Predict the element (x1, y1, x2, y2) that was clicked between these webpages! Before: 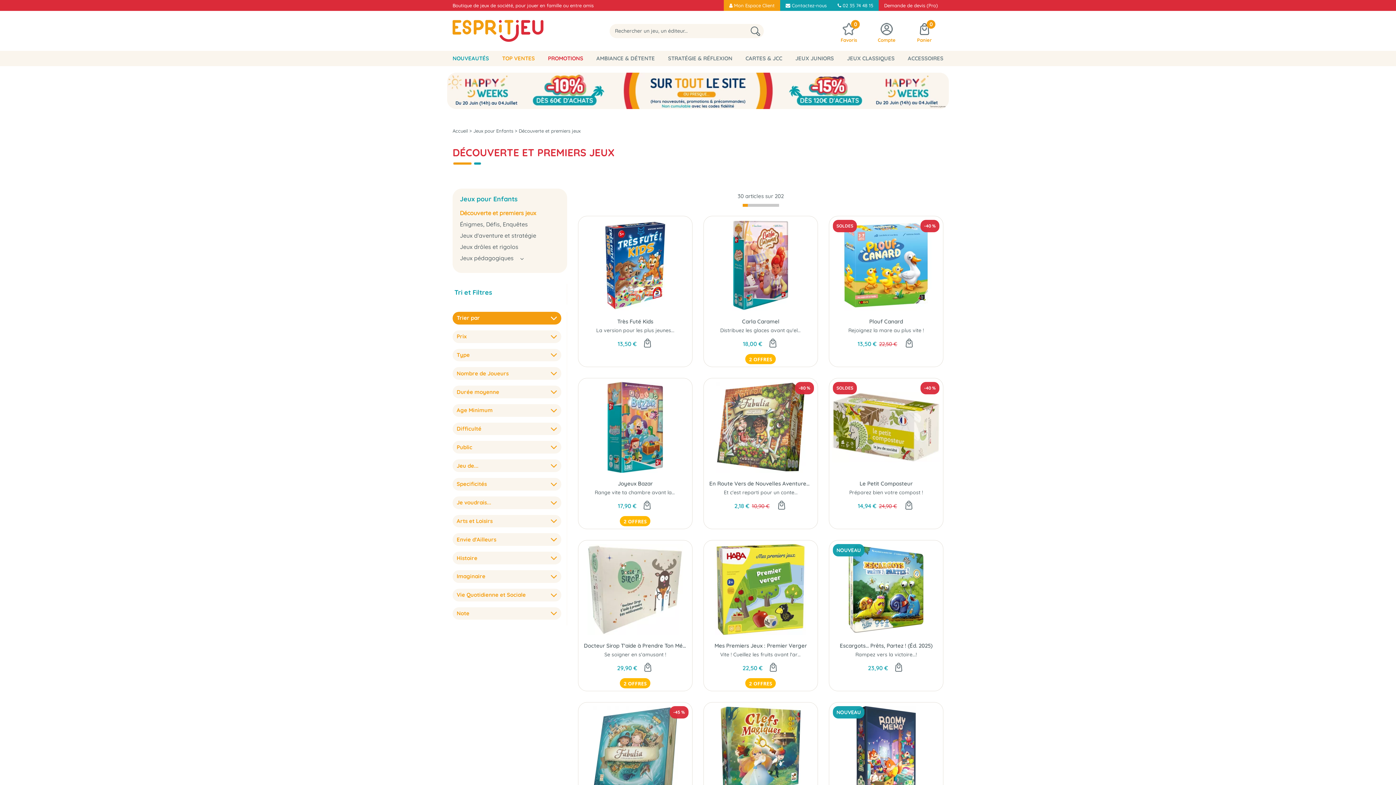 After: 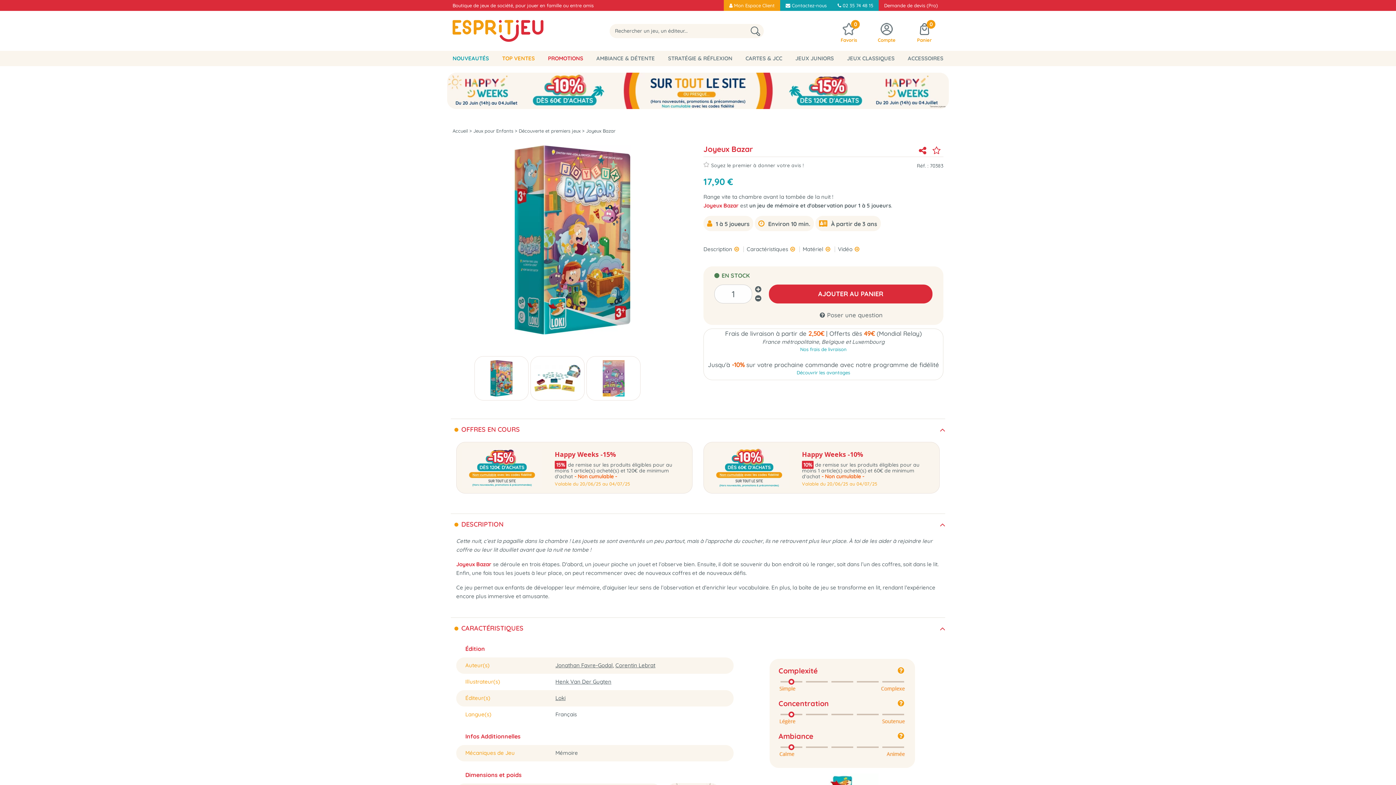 Action: label: Joyeux Bazar bbox: (584, 480, 686, 487)